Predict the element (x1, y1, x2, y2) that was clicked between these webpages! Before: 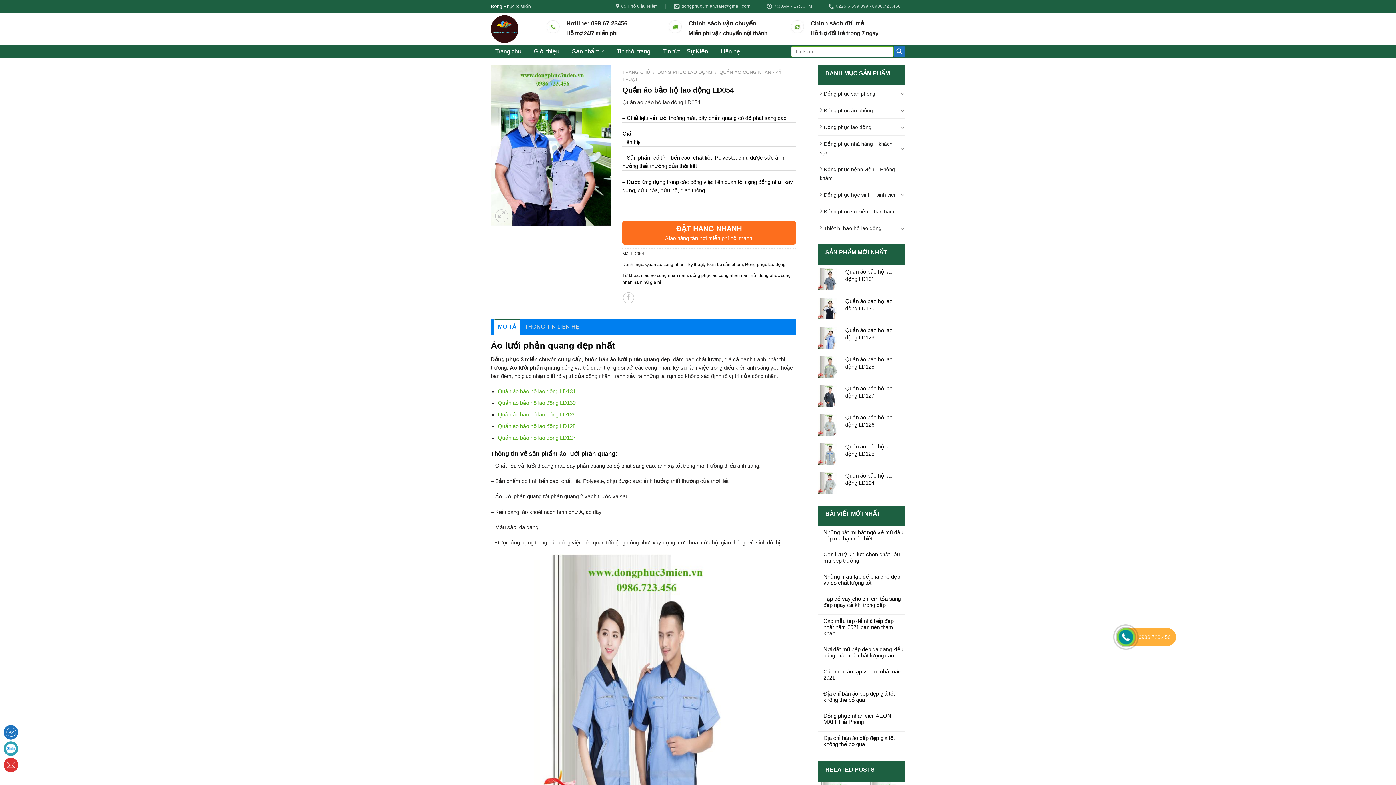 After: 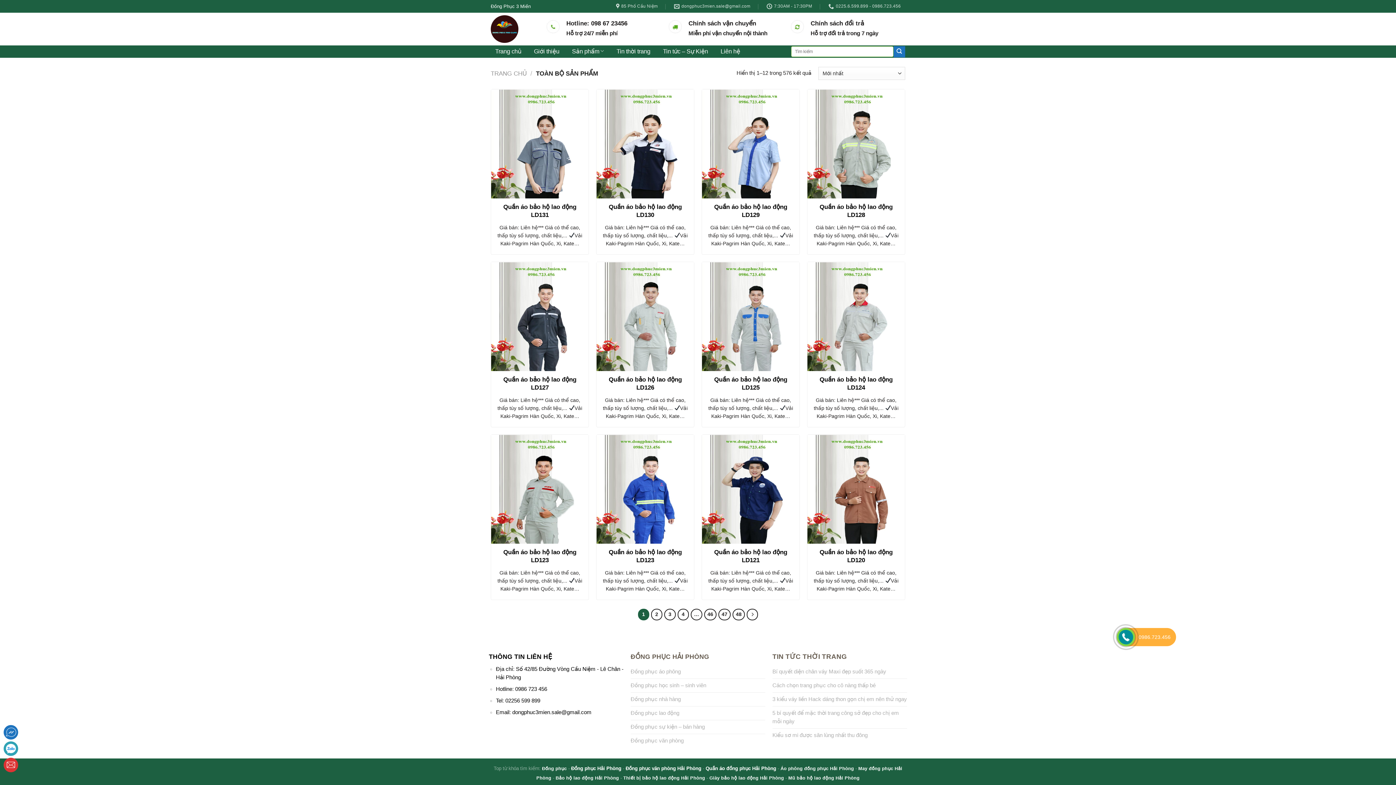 Action: label: Sản phẩm bbox: (567, 47, 608, 54)